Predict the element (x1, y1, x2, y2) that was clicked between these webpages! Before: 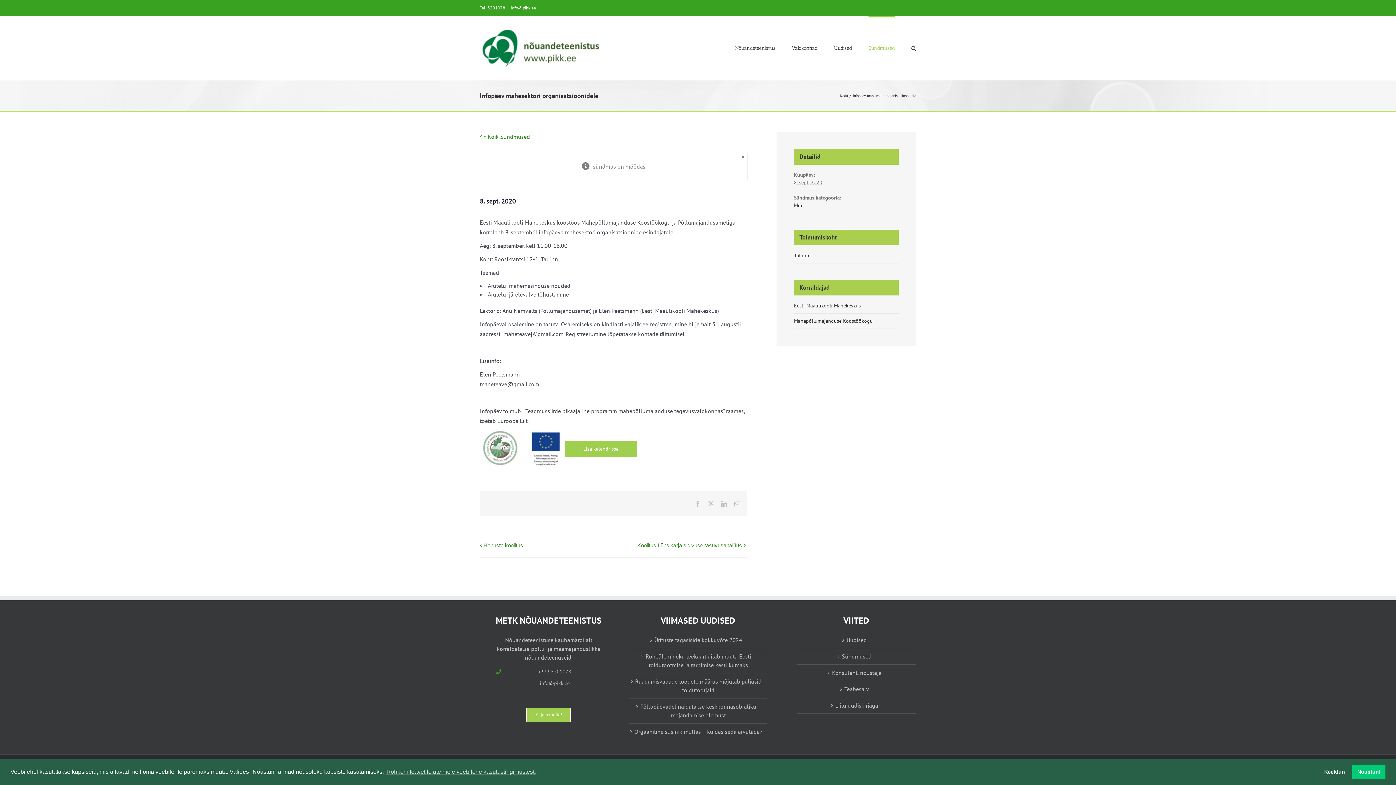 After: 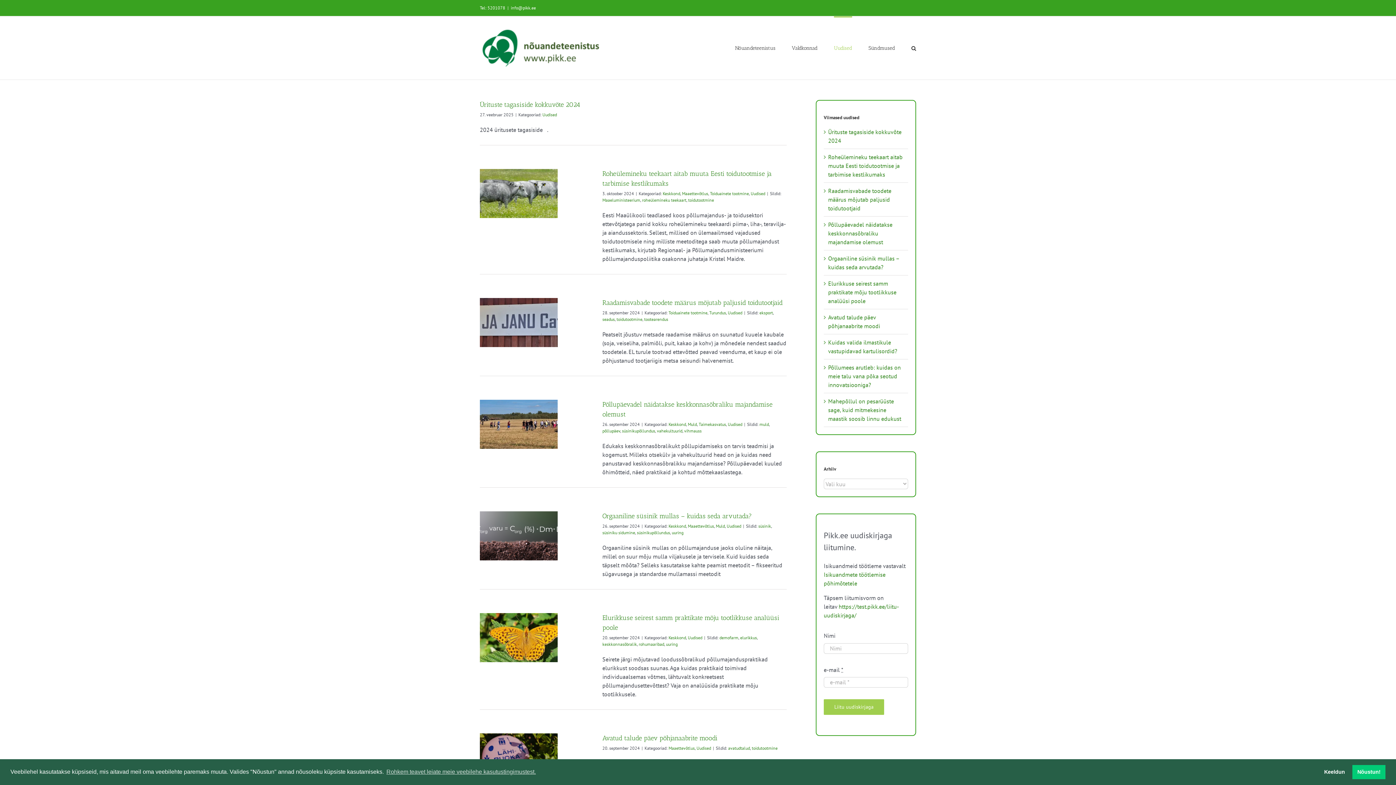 Action: bbox: (801, 635, 912, 644) label: Uudised